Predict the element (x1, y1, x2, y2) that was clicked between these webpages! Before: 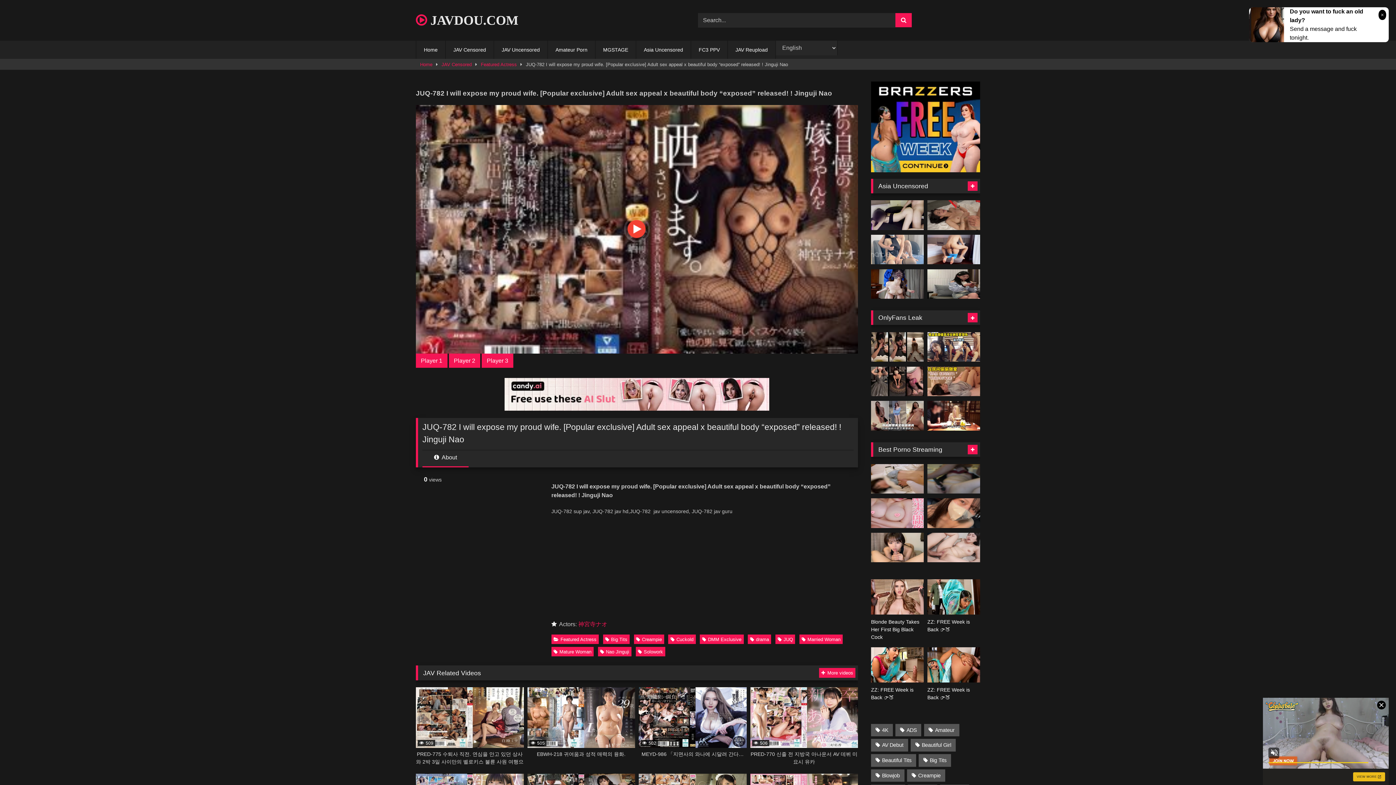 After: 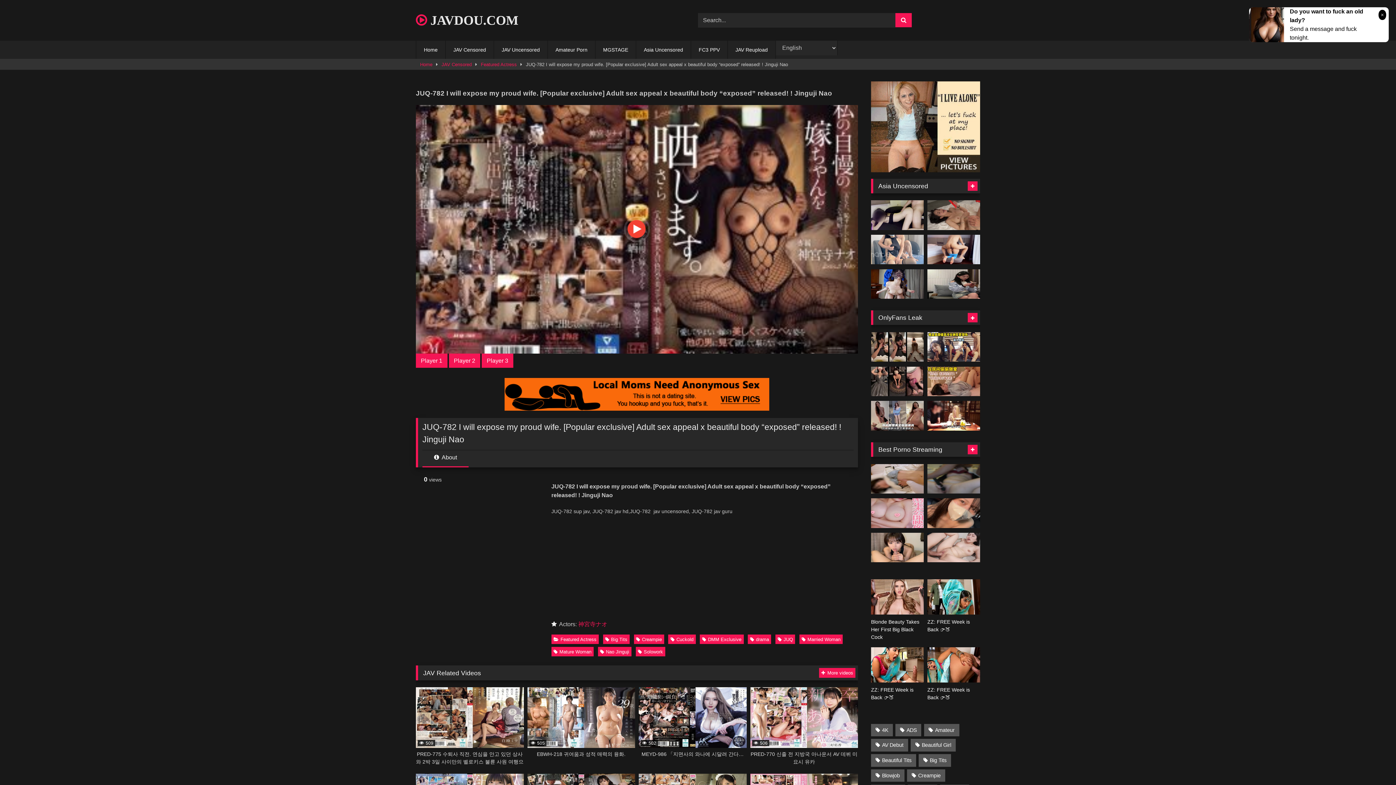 Action: label: ZZ: FREE Week is Back 👉🍑 bbox: (927, 647, 980, 715)